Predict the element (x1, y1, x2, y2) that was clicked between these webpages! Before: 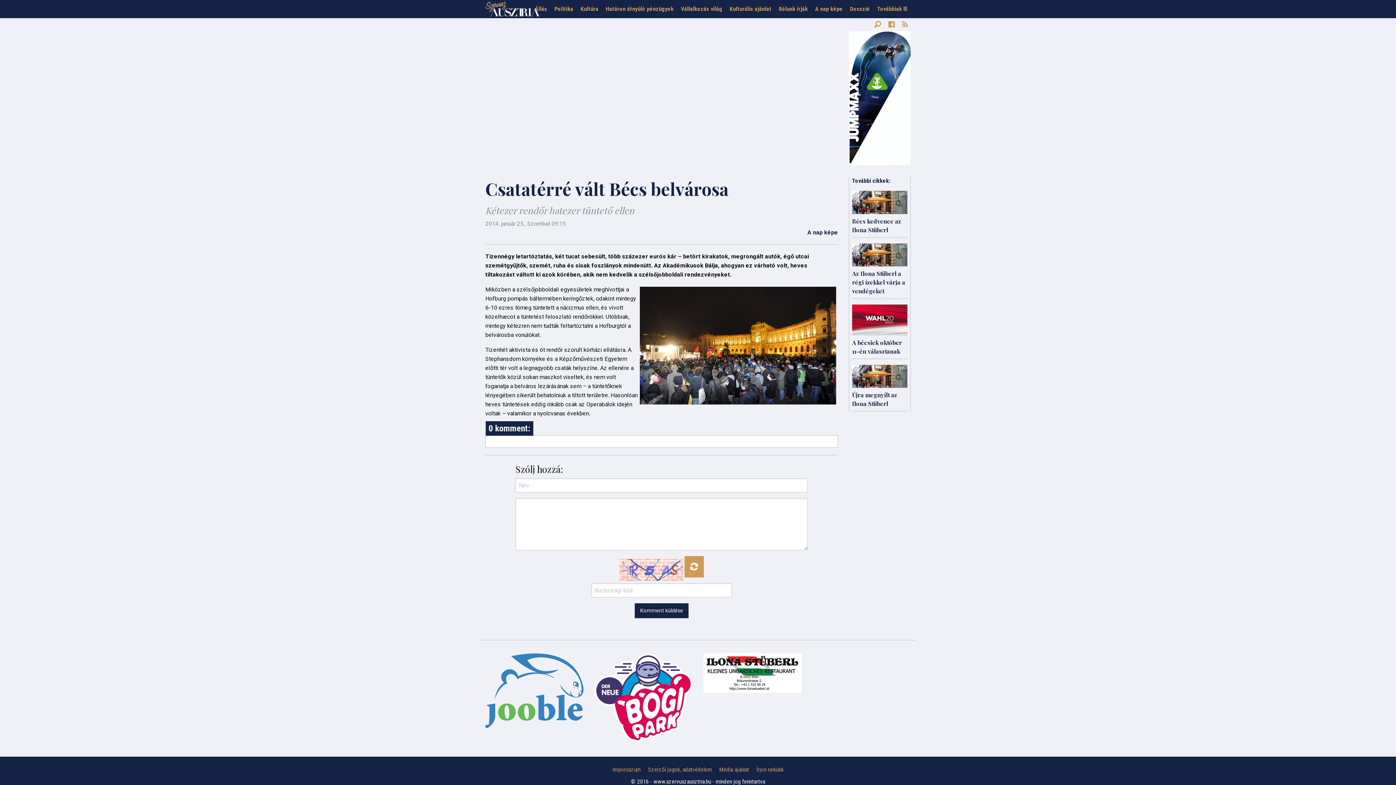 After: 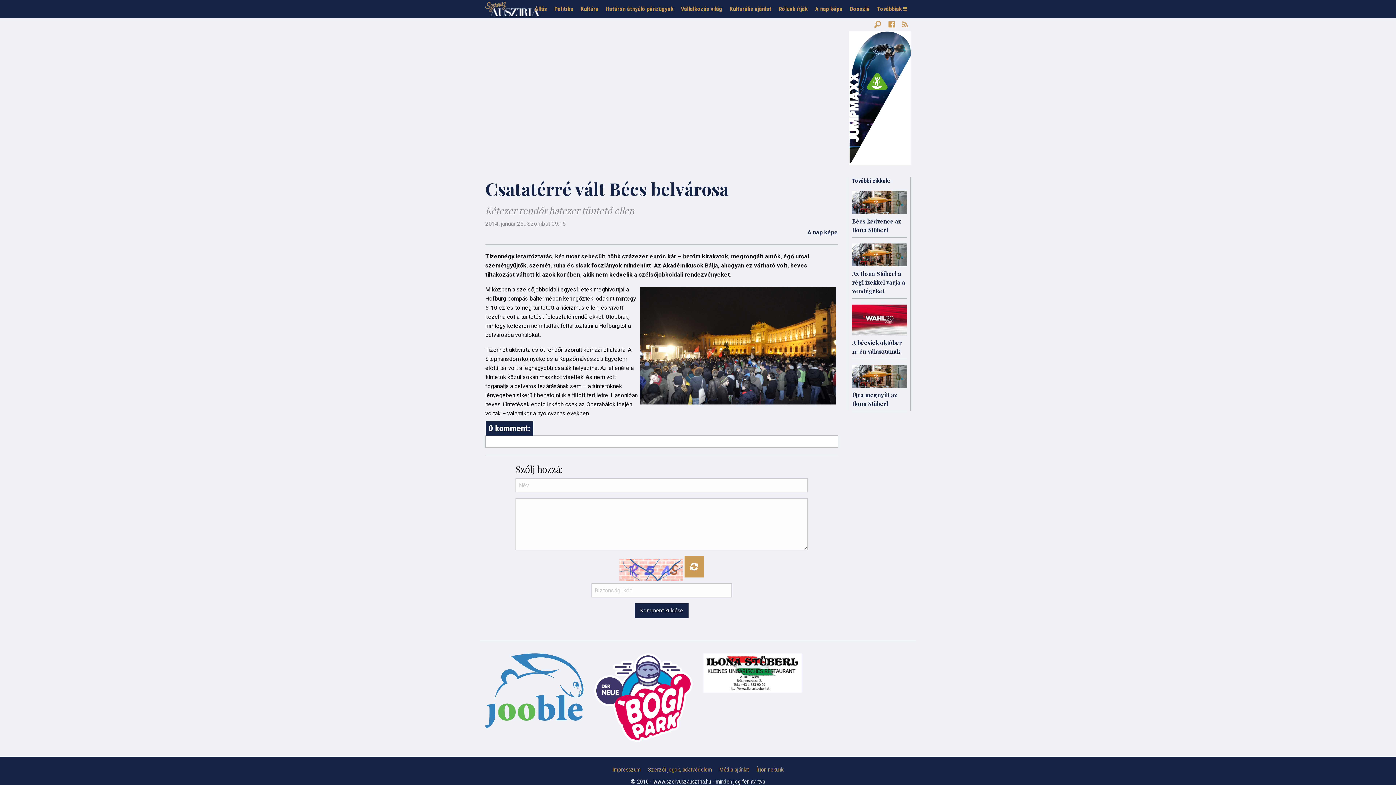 Action: bbox: (485, 653, 583, 728)